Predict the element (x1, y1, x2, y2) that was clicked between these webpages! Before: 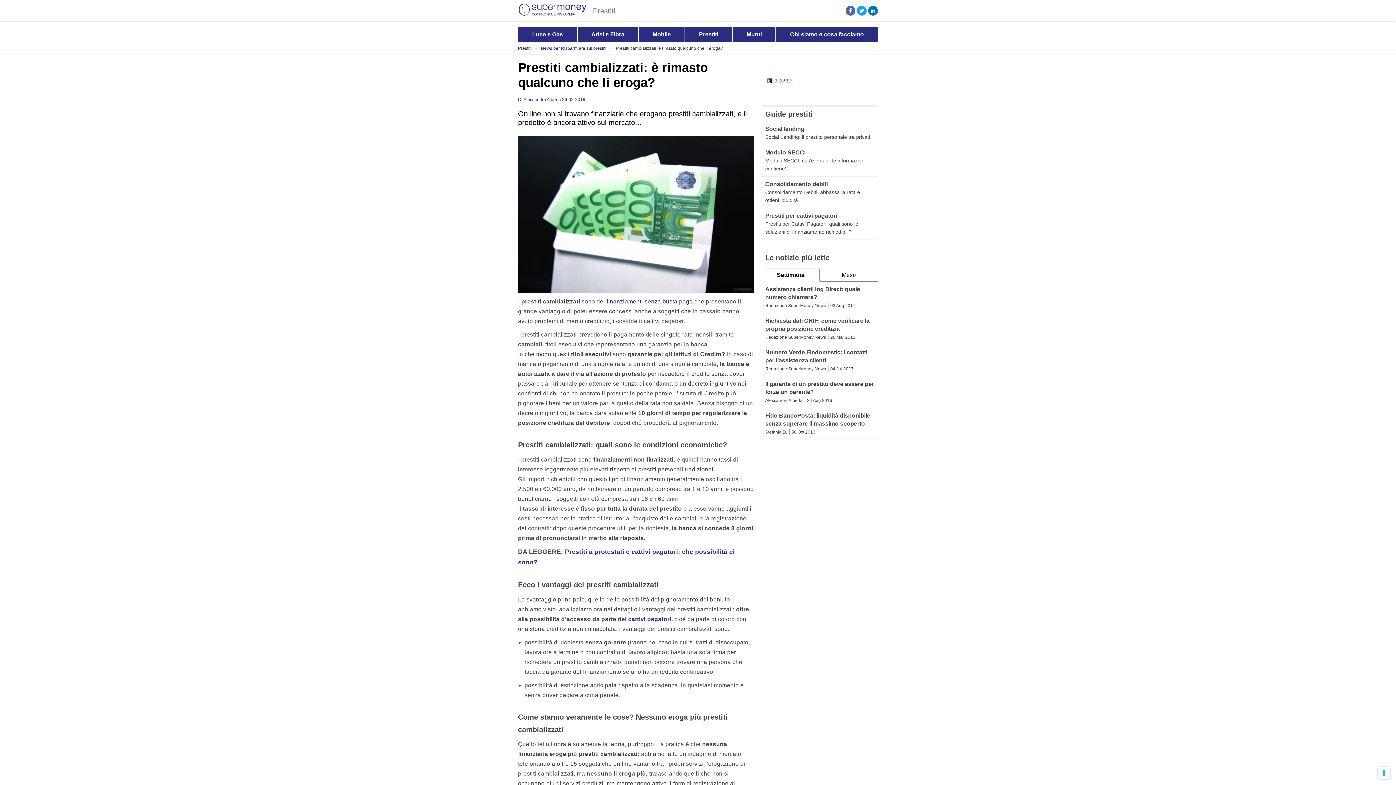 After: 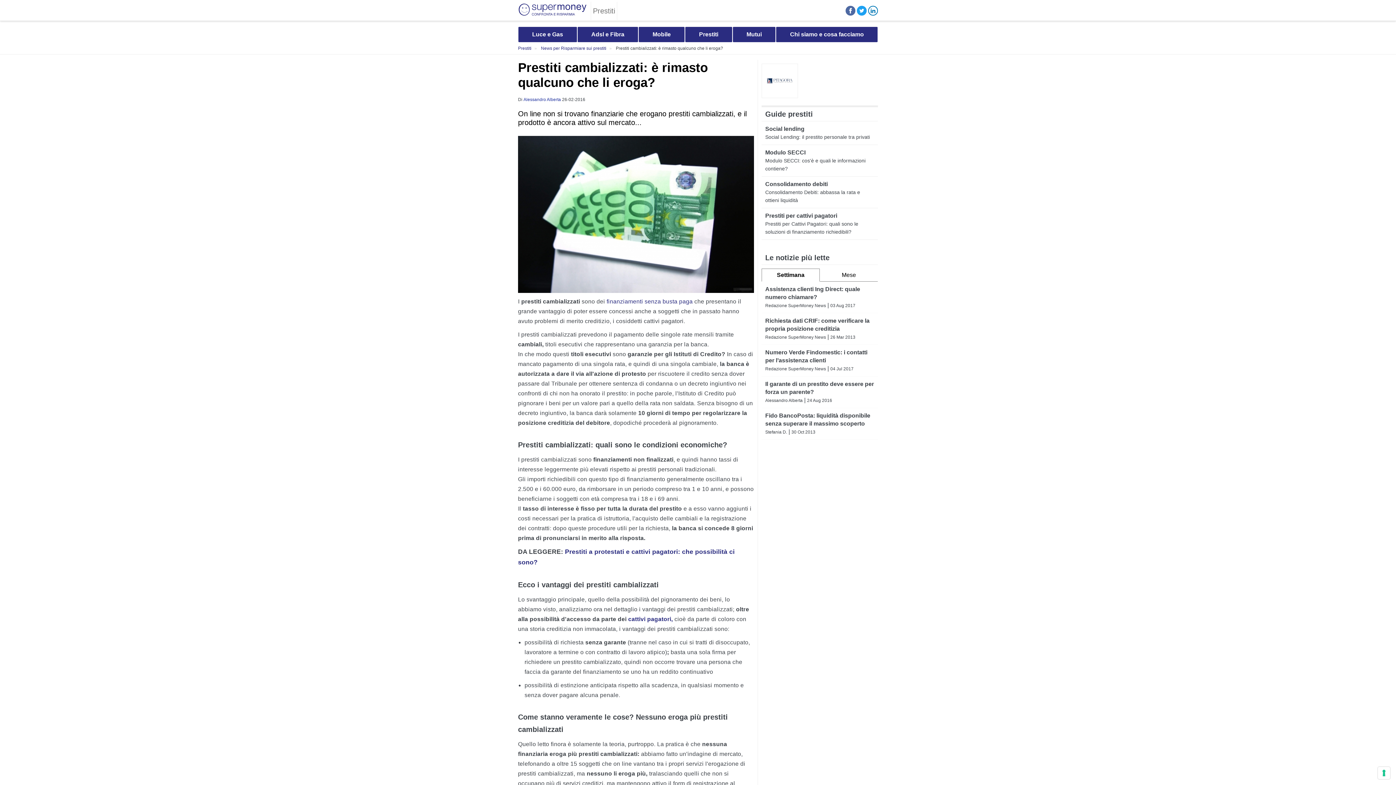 Action: bbox: (868, 5, 878, 15) label: Linkedin Share link